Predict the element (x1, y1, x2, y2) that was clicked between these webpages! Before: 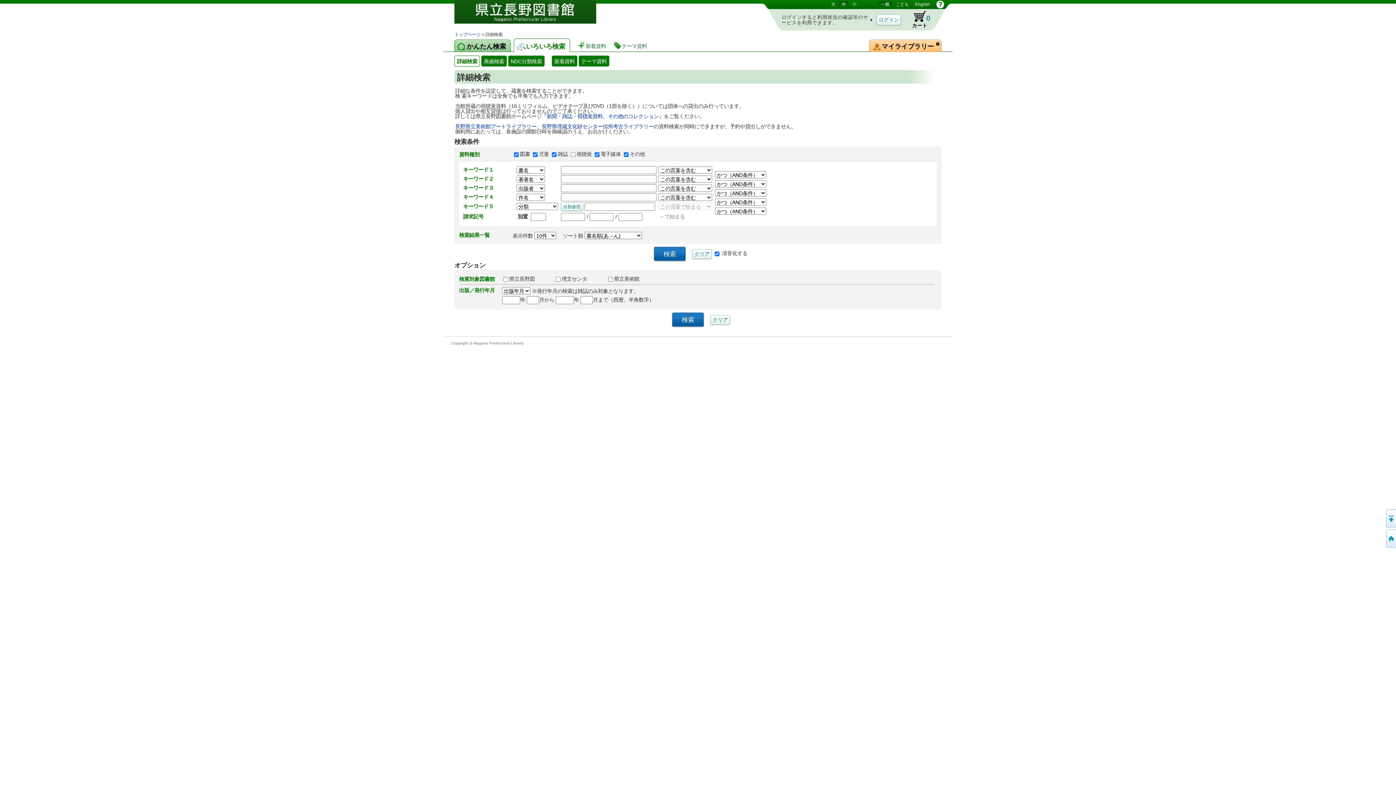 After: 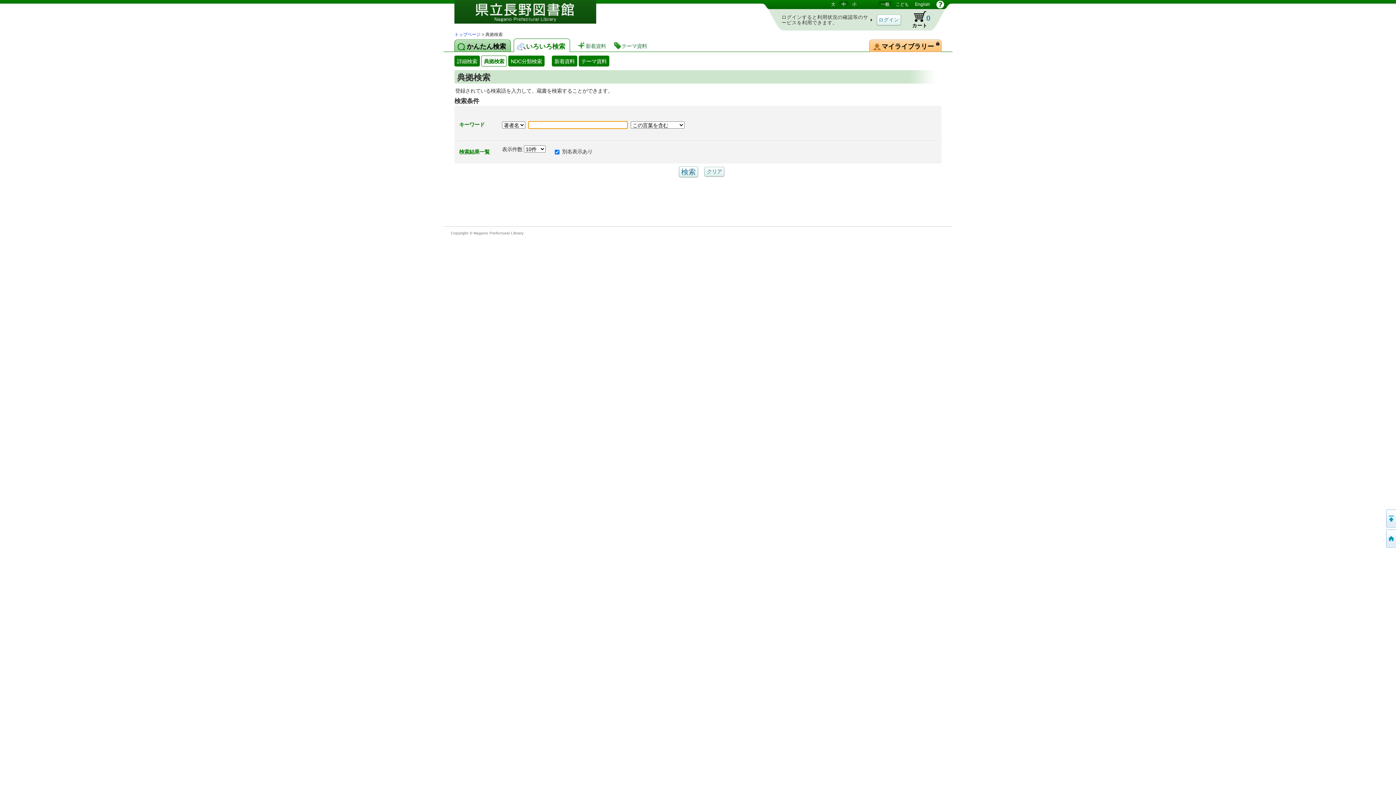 Action: bbox: (481, 55, 506, 66) label: 典拠検索